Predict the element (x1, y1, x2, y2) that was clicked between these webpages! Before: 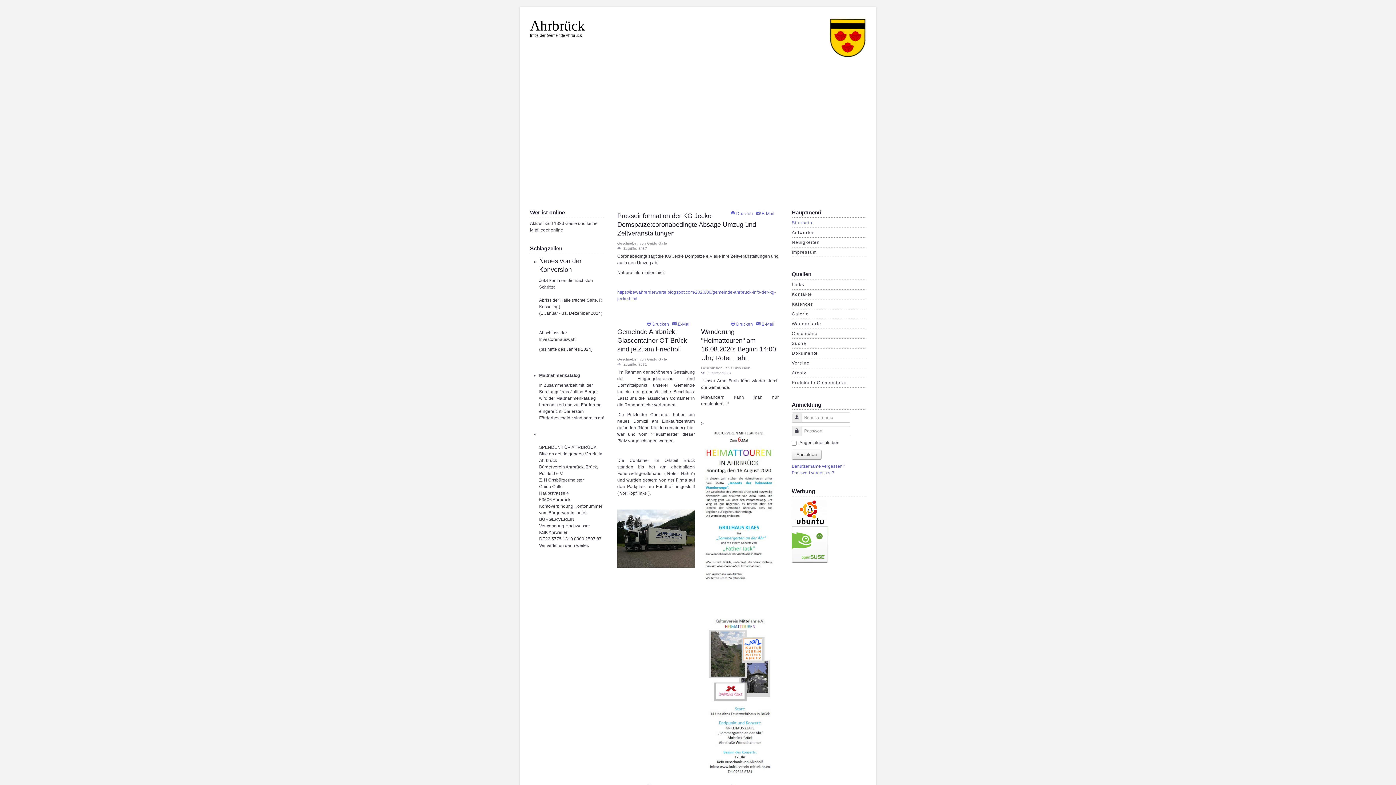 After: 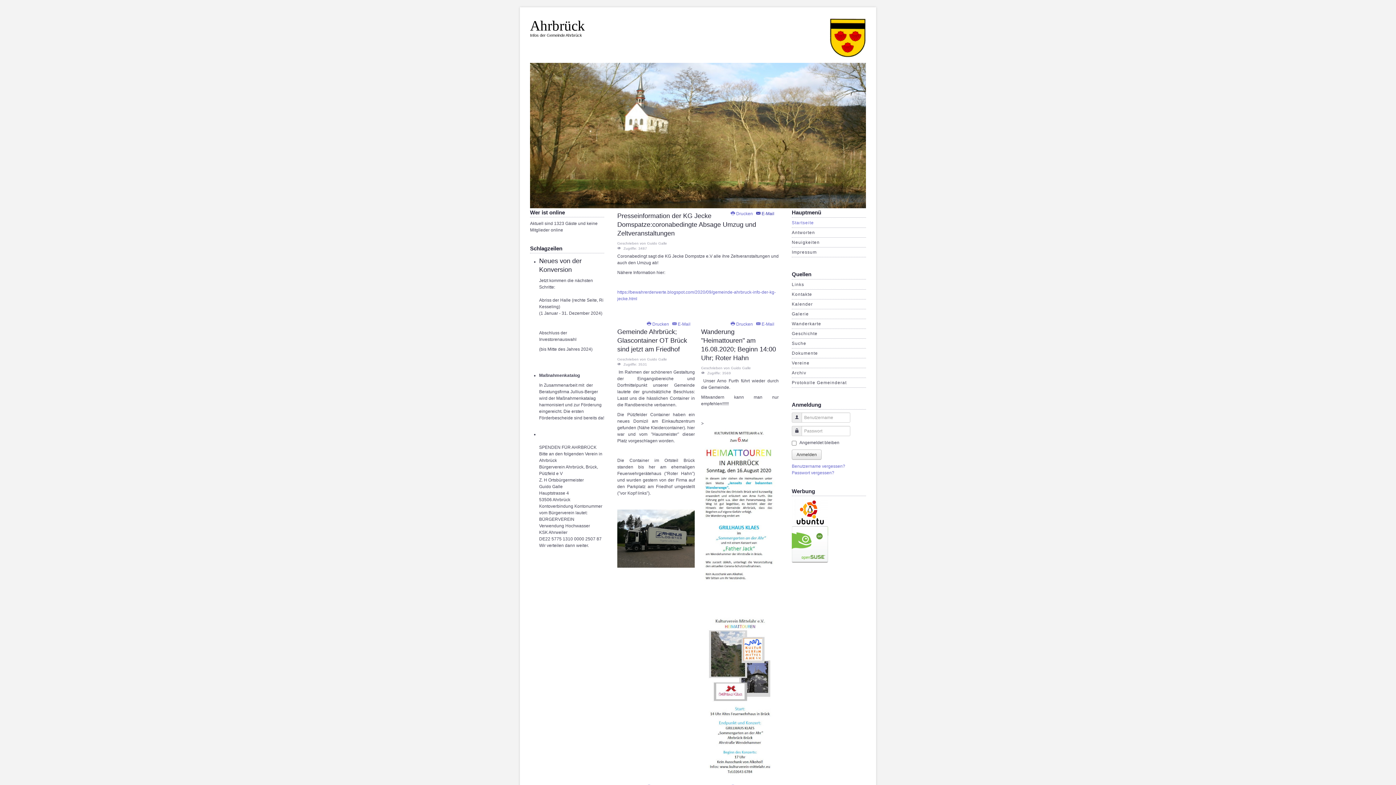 Action: bbox: (755, 211, 774, 216) label:  E-Mail